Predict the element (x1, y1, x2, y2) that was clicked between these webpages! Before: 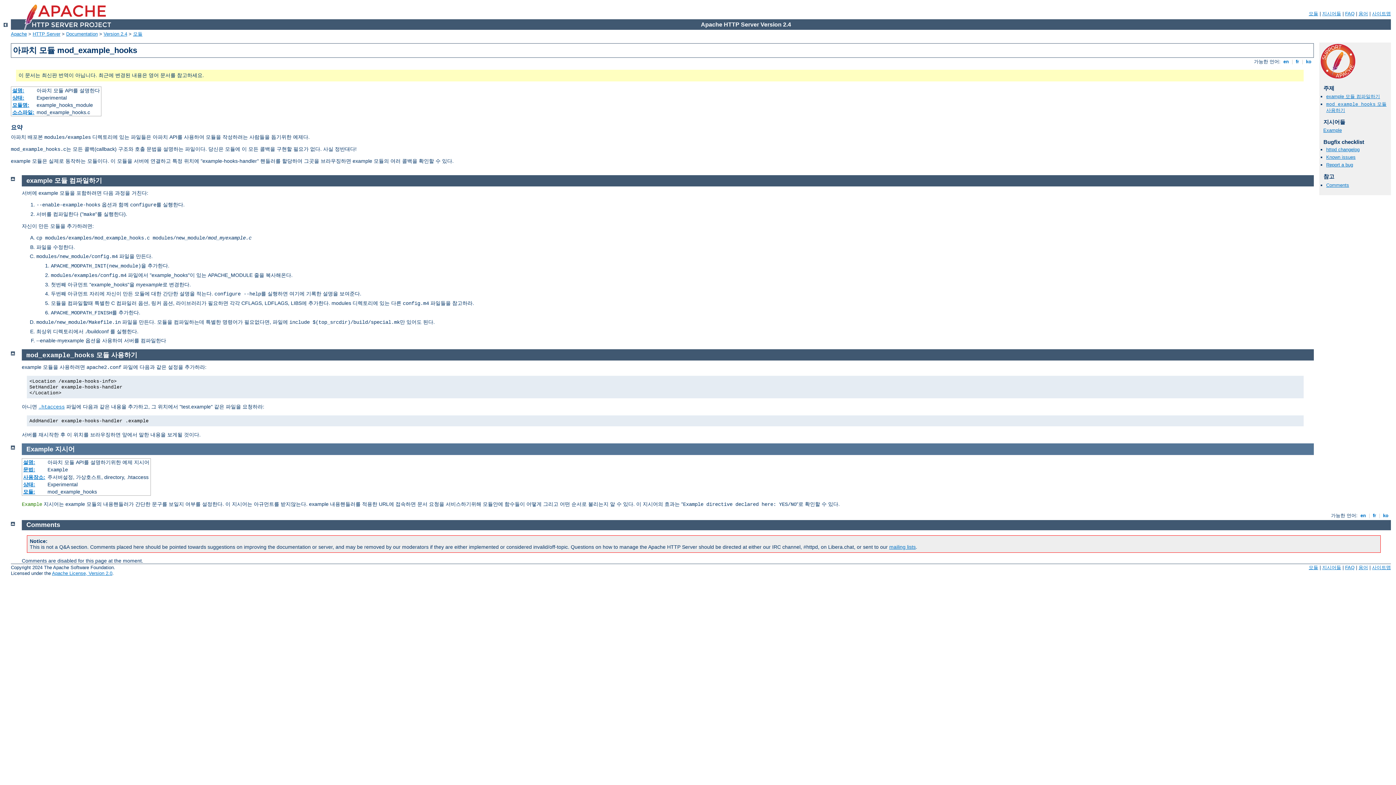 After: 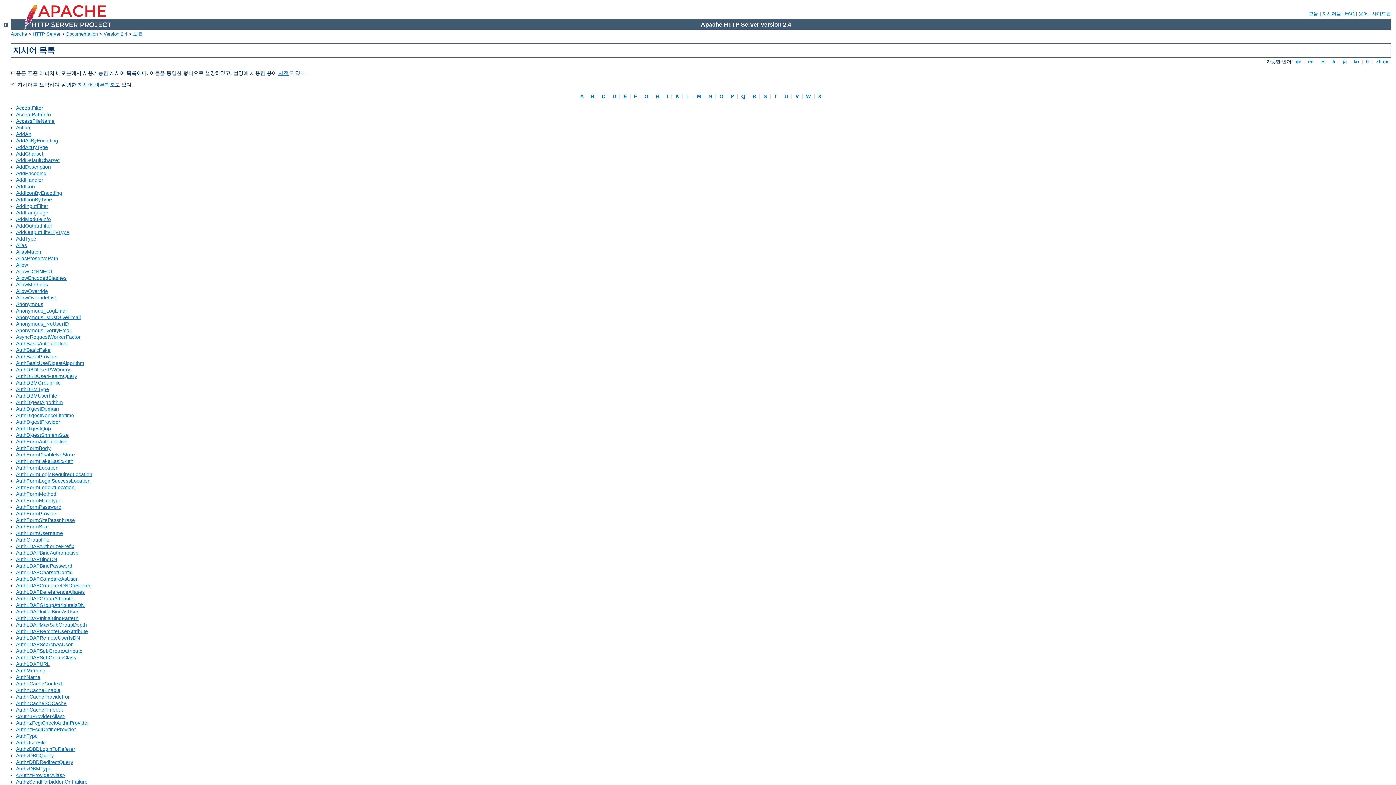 Action: bbox: (1322, 565, 1341, 570) label: 지시어들